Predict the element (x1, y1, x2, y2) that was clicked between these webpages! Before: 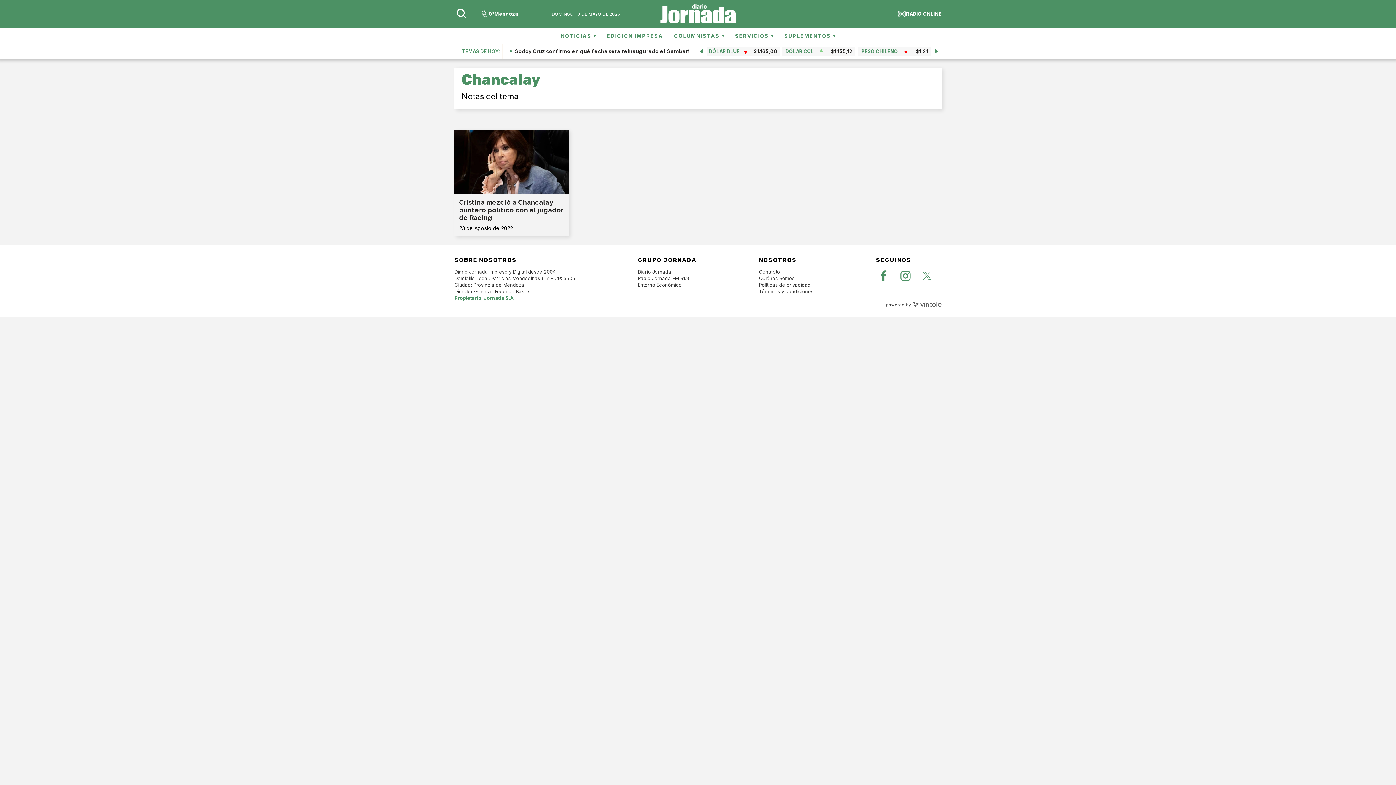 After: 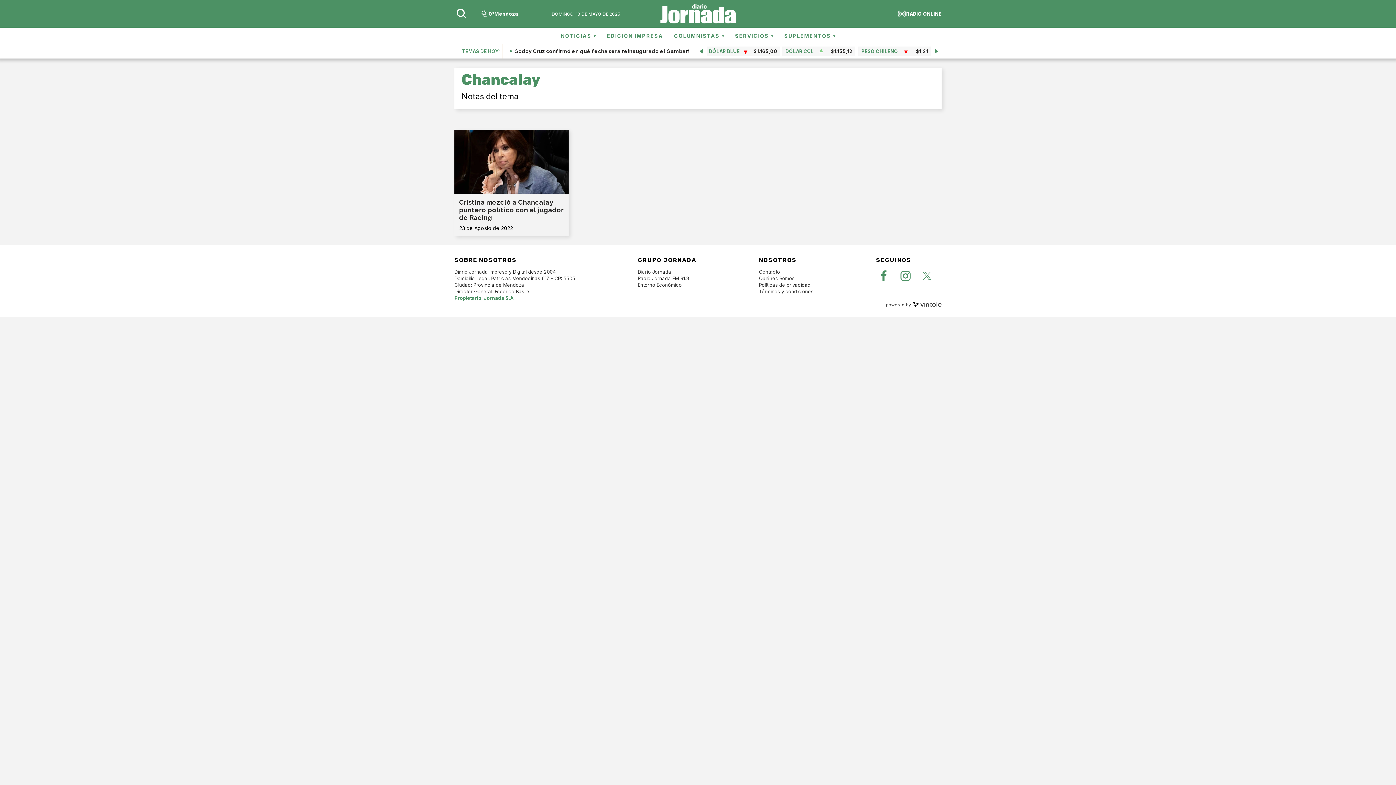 Action: bbox: (913, 303, 941, 307)